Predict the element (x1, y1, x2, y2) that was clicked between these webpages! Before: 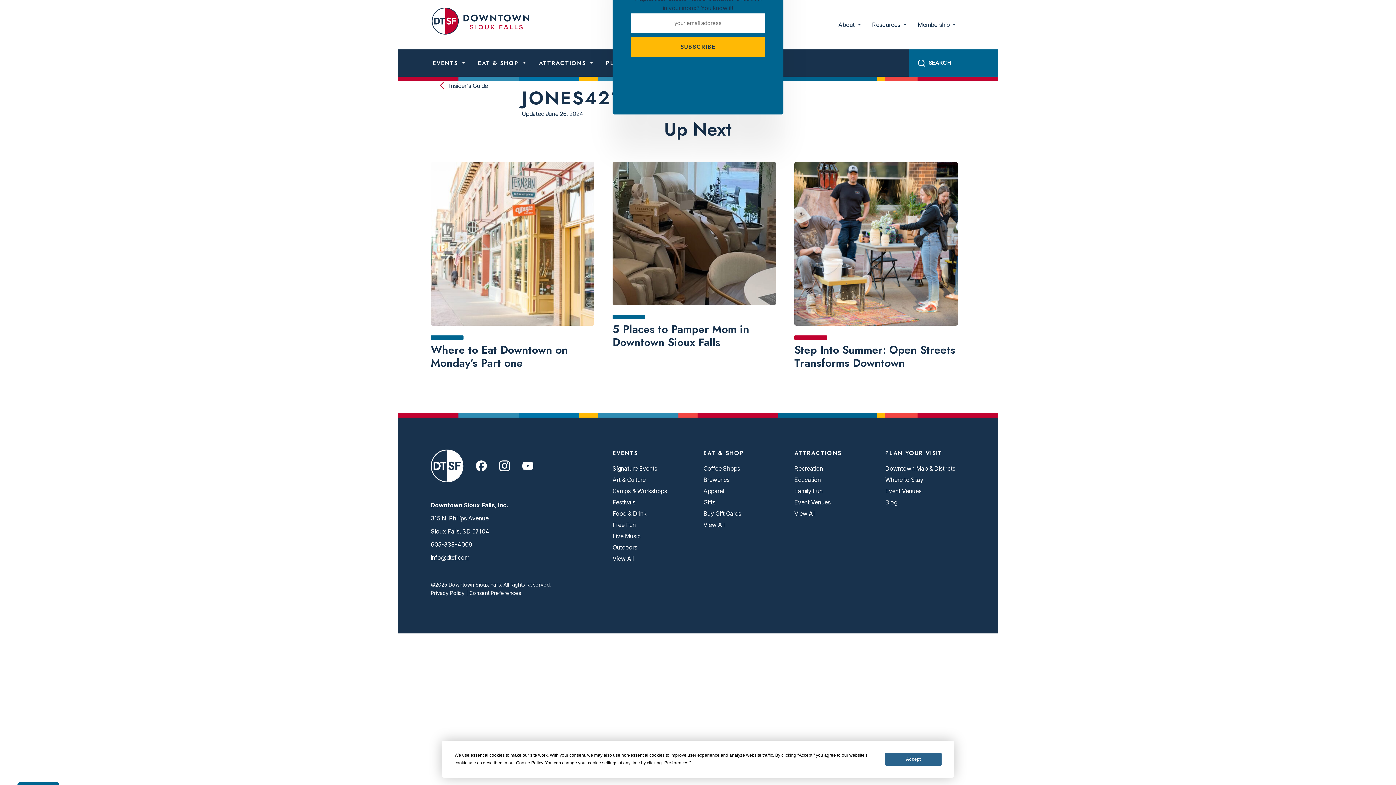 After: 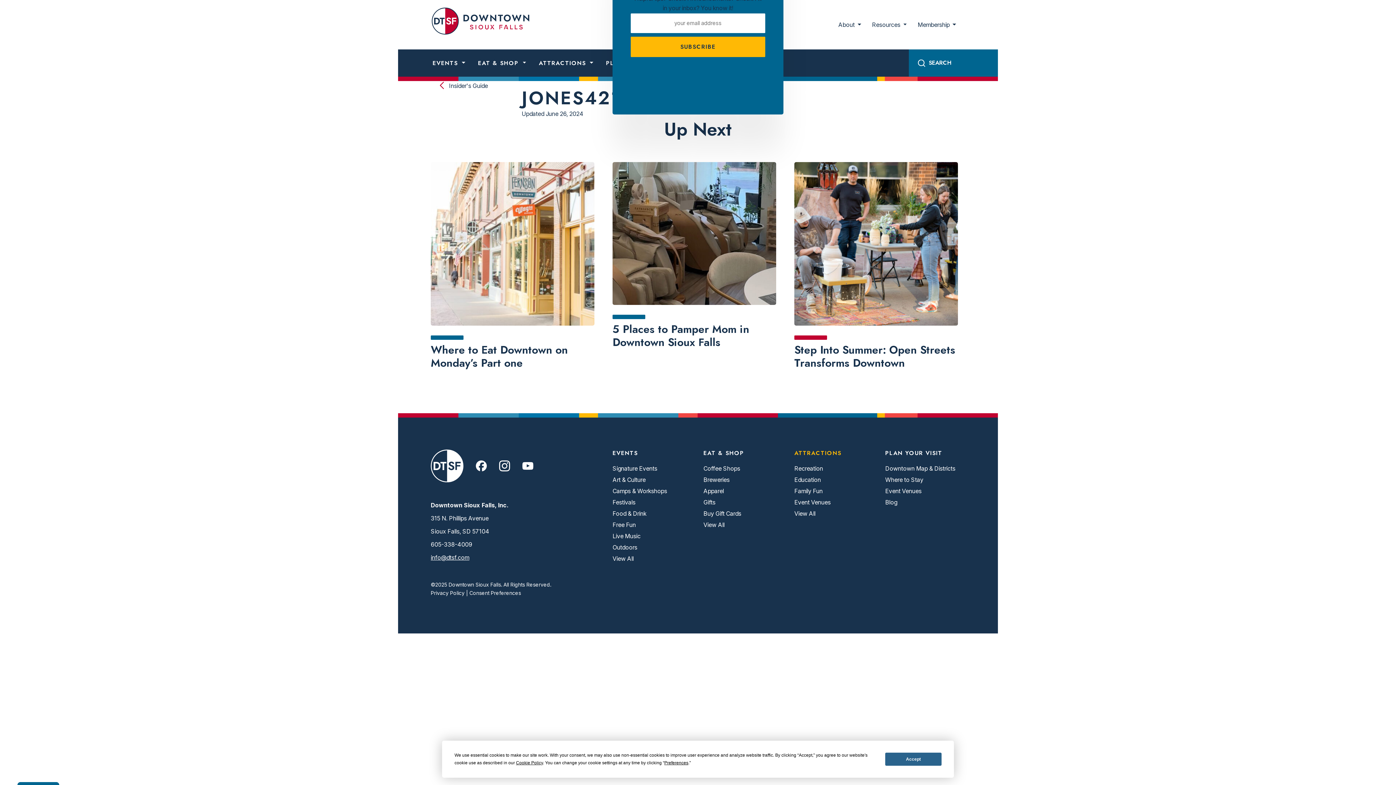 Action: label: ATTRACTIONS bbox: (794, 449, 874, 456)